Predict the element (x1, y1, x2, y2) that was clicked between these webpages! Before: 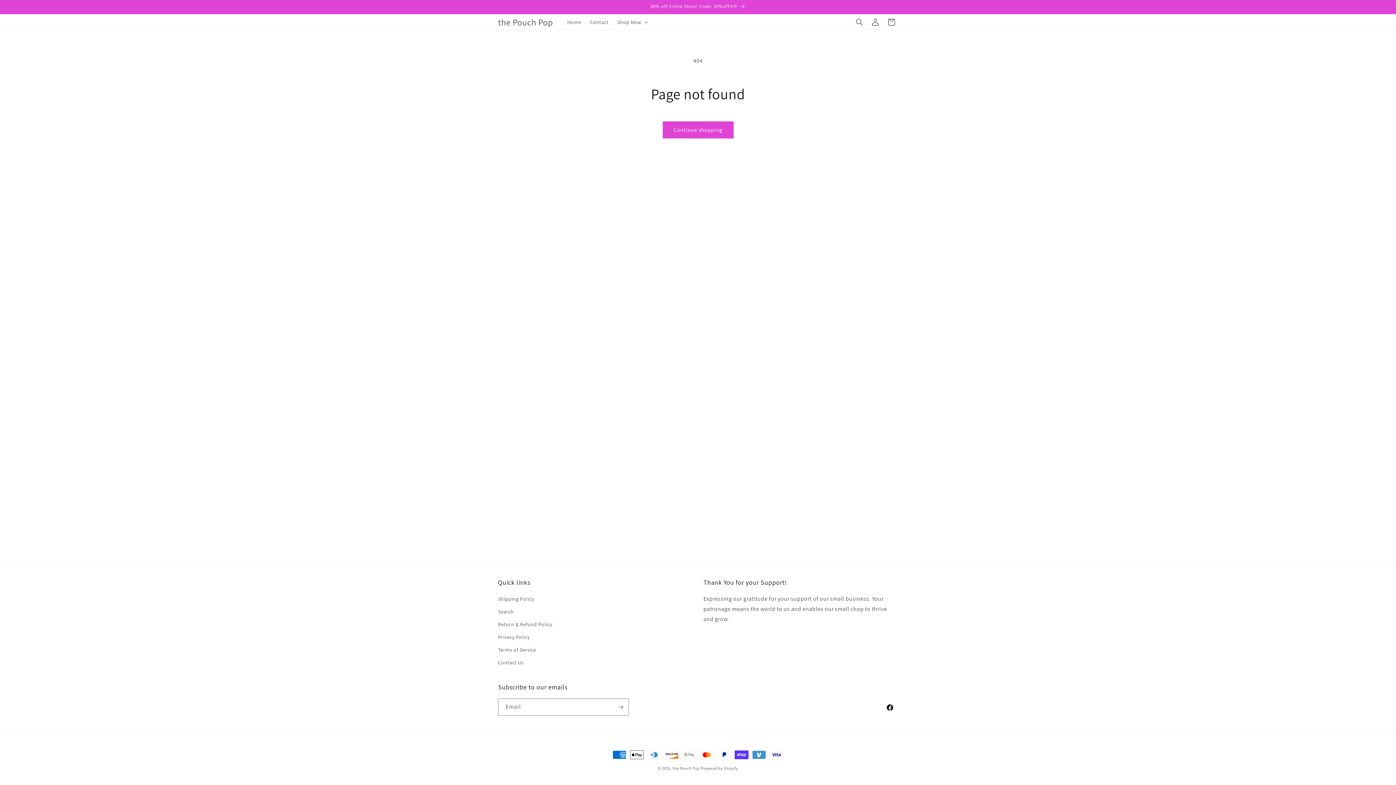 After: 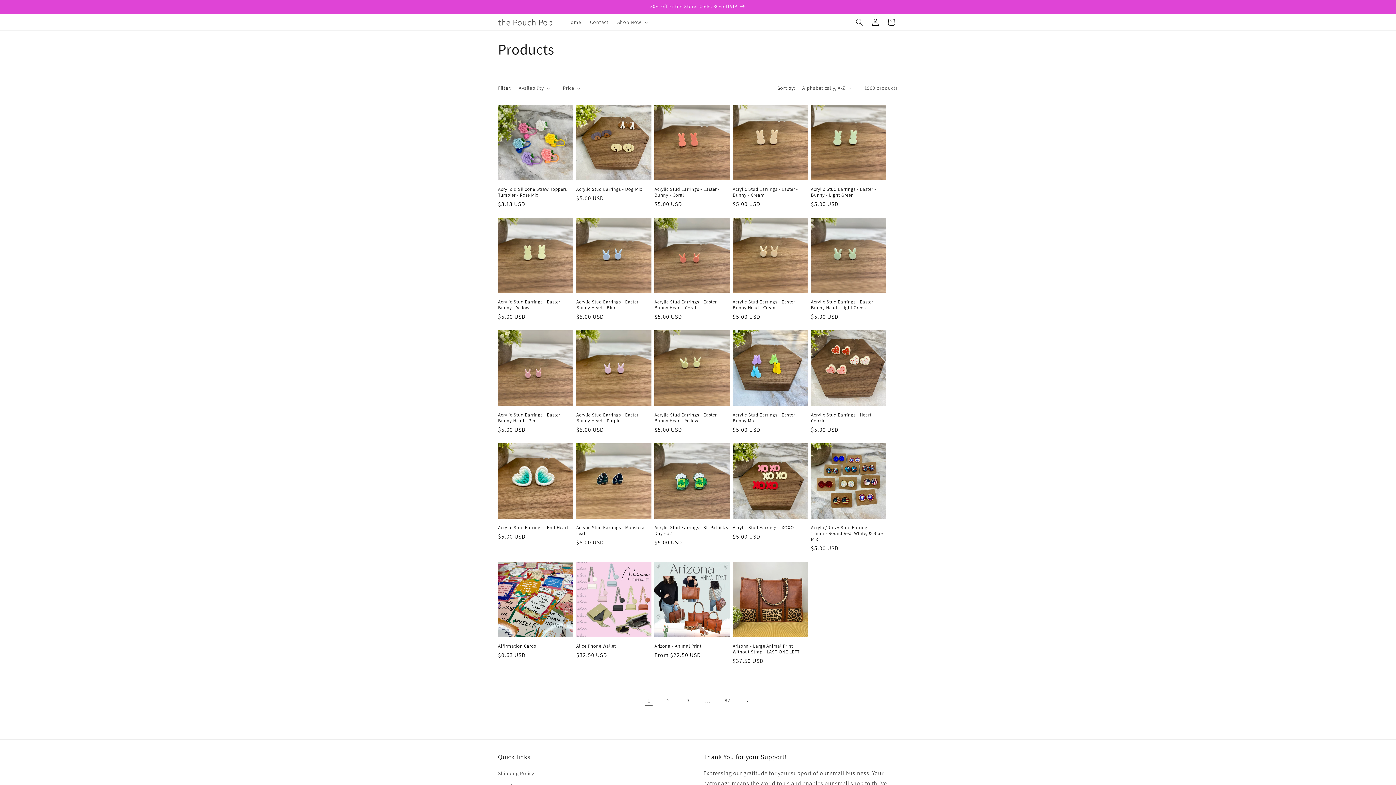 Action: label: Continue shopping bbox: (662, 121, 733, 138)